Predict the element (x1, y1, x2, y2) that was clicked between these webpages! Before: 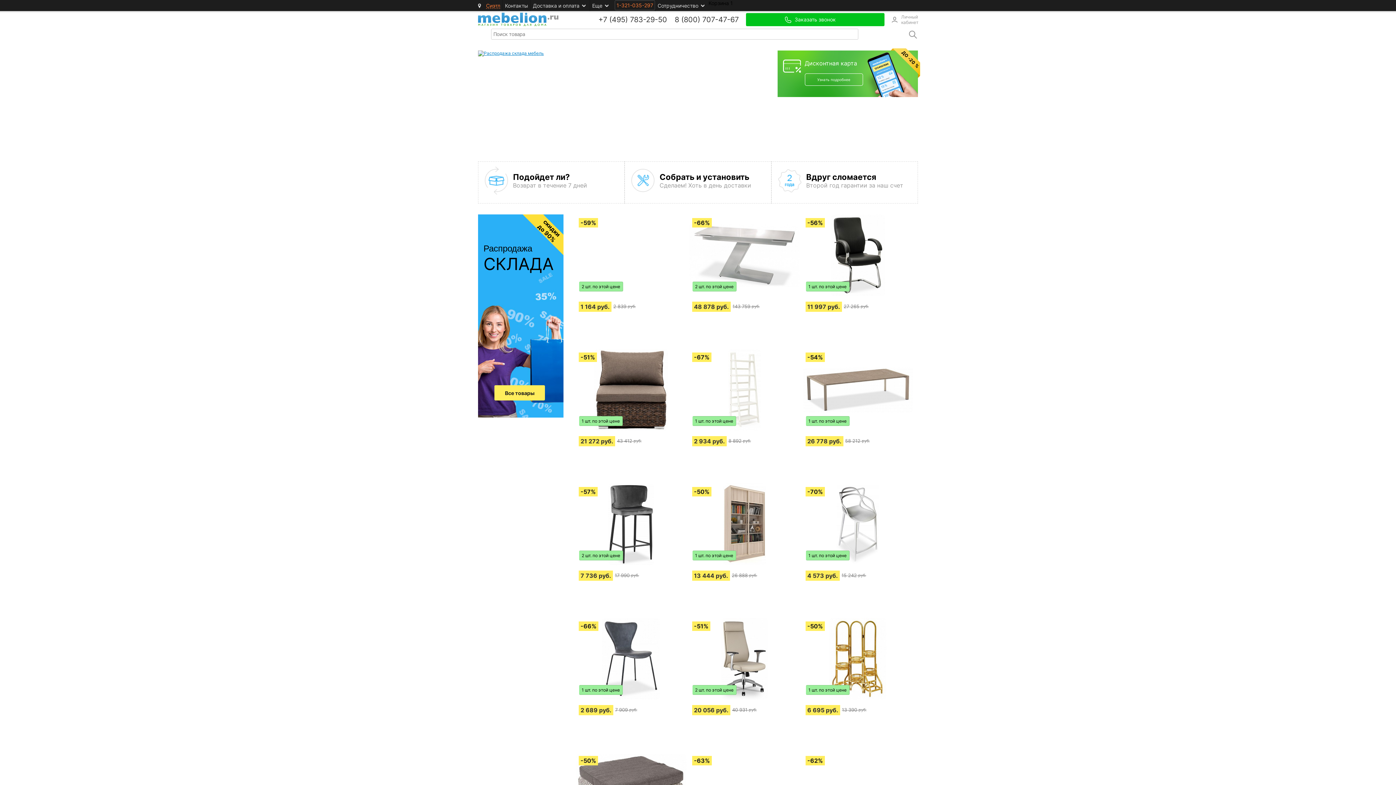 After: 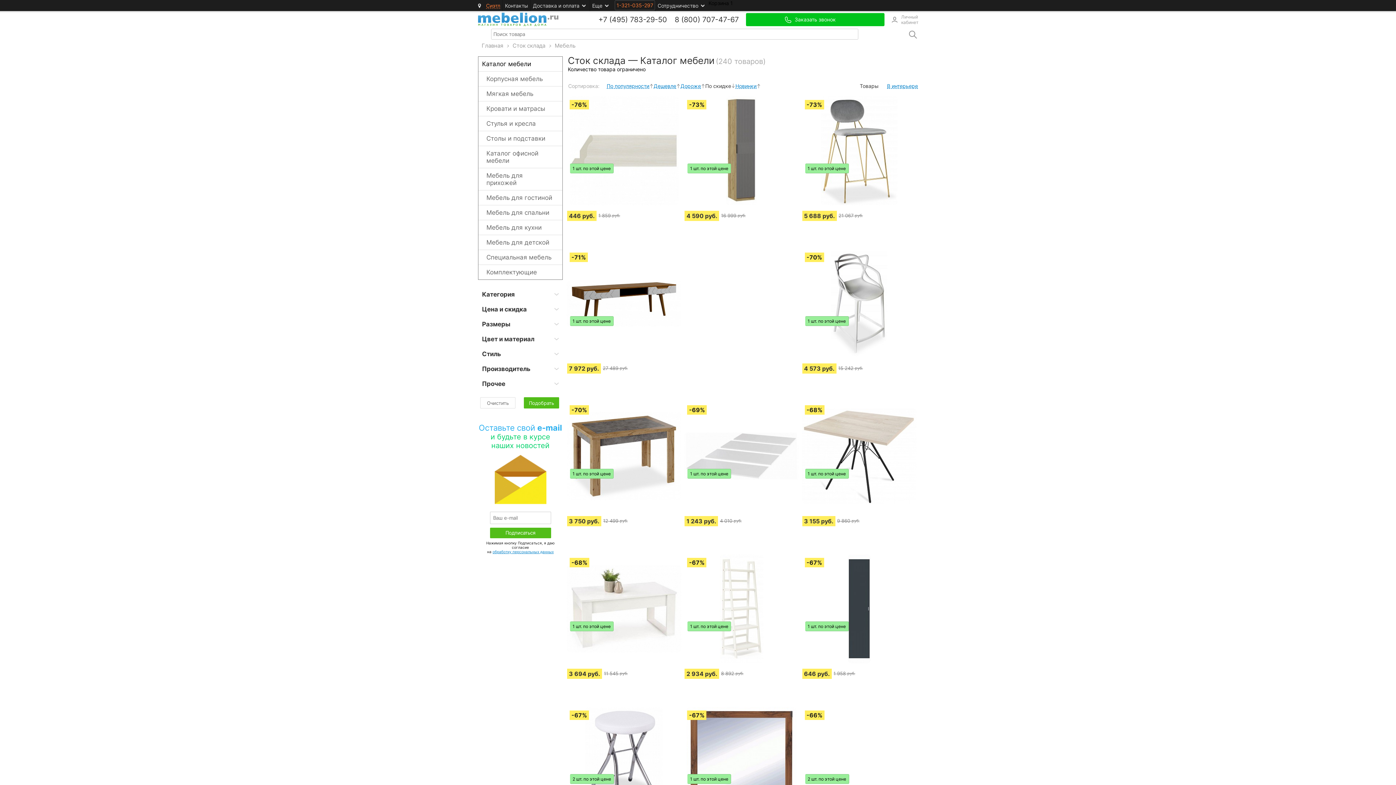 Action: label:   bbox: (478, 50, 544, 56)